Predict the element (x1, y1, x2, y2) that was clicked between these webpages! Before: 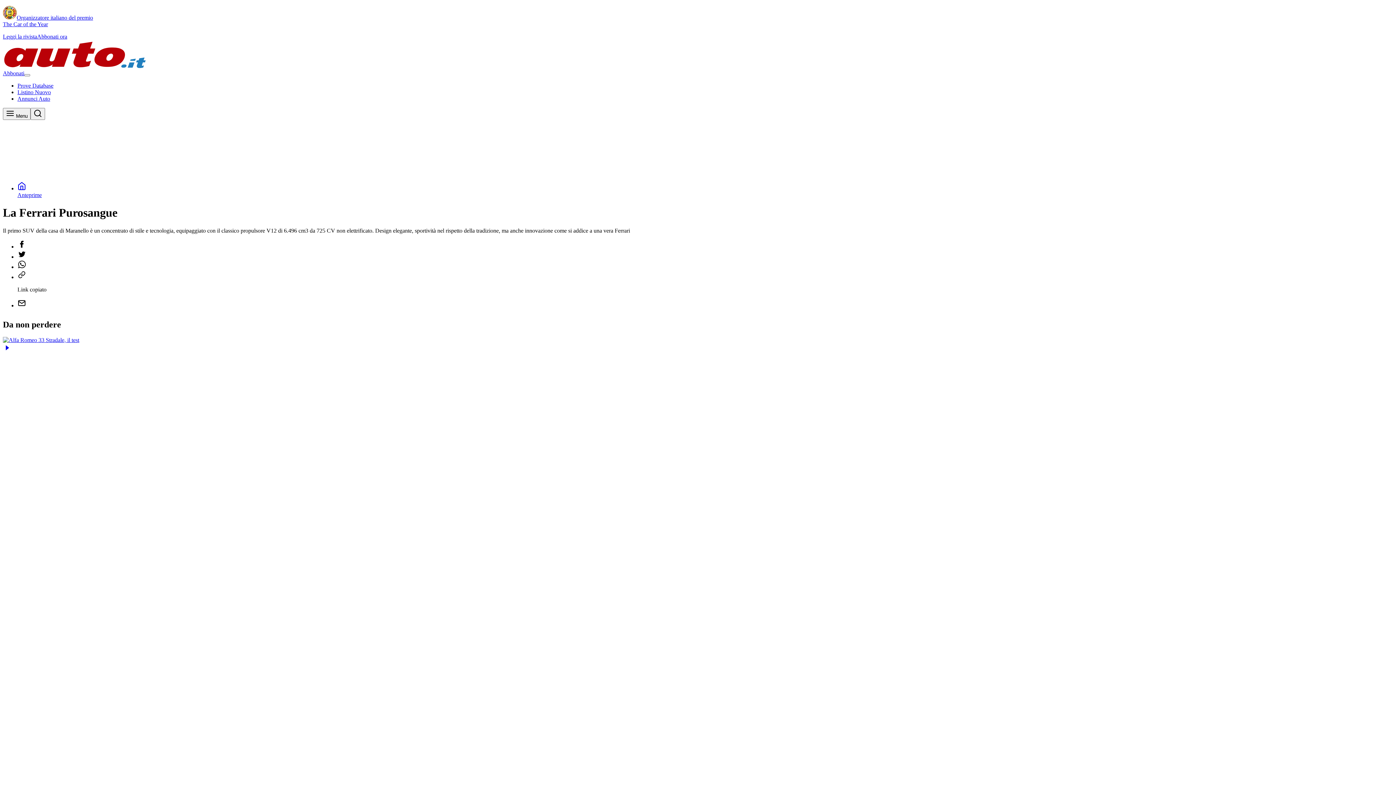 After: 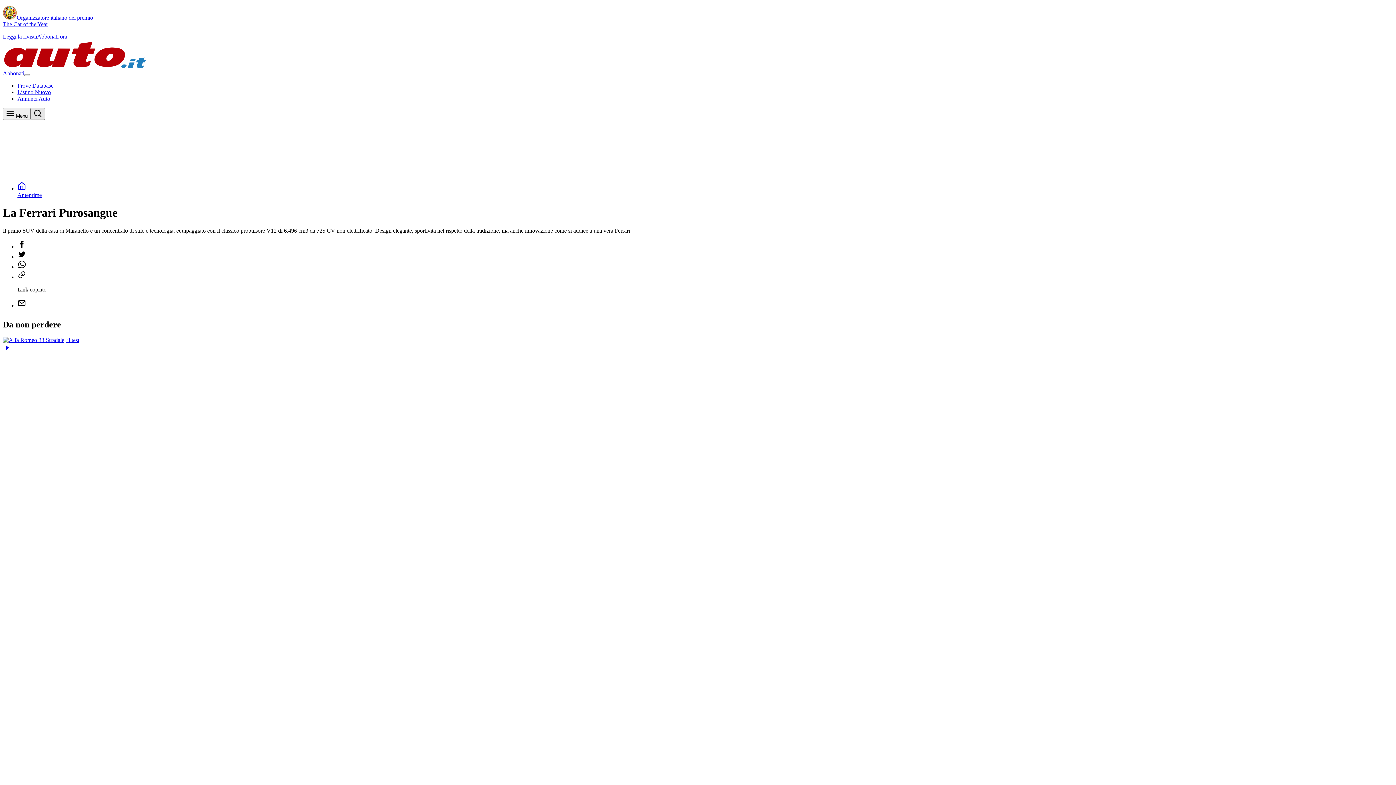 Action: bbox: (30, 108, 45, 120)